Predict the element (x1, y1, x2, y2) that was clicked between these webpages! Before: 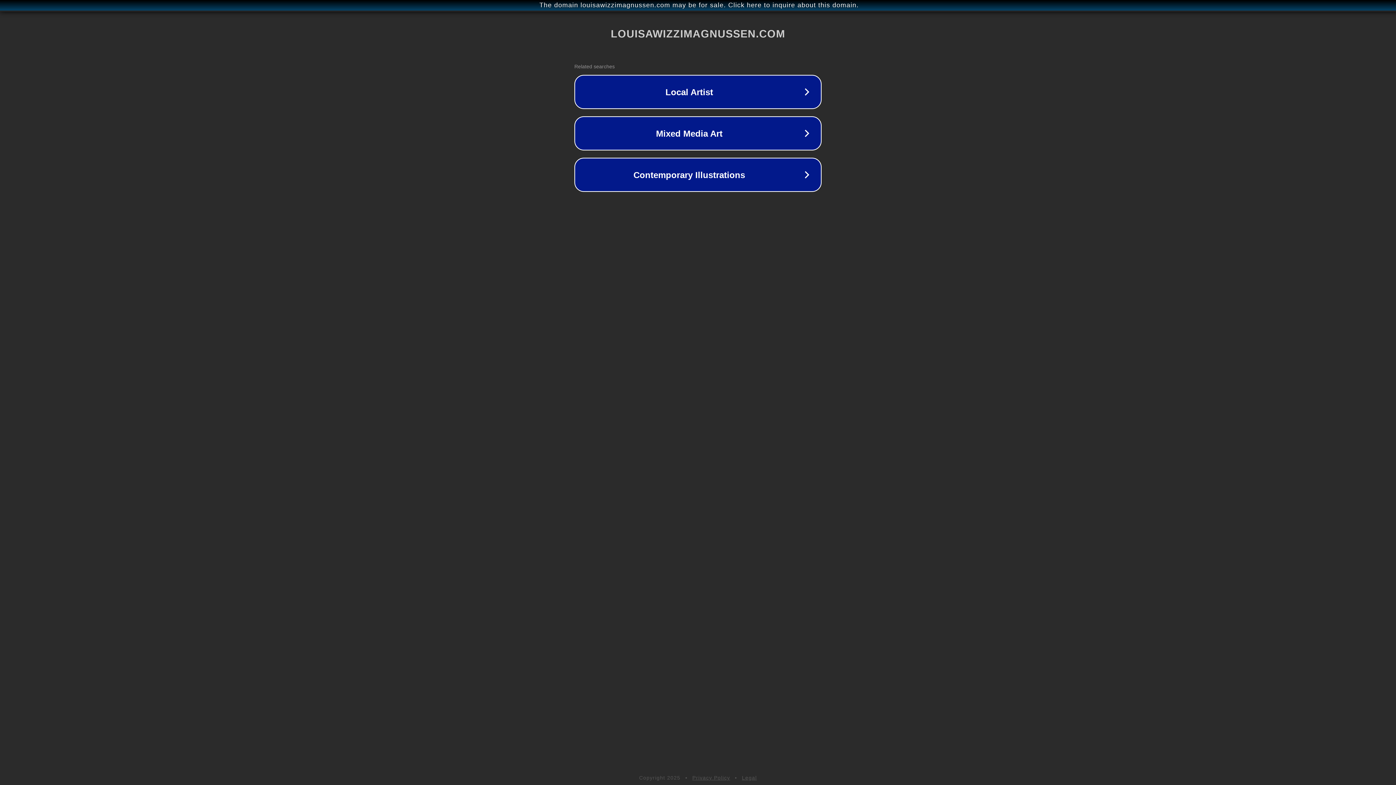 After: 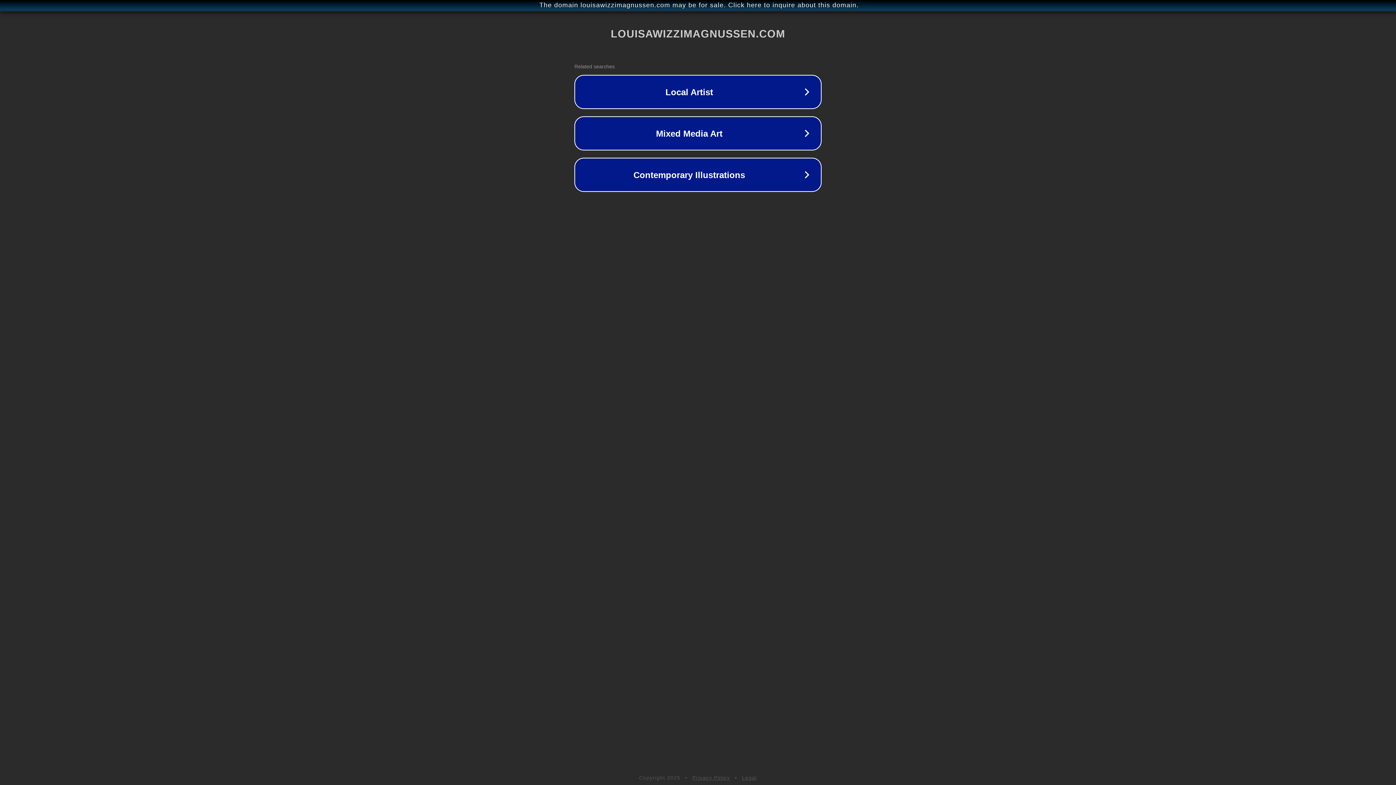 Action: bbox: (742, 775, 757, 781) label: Legal